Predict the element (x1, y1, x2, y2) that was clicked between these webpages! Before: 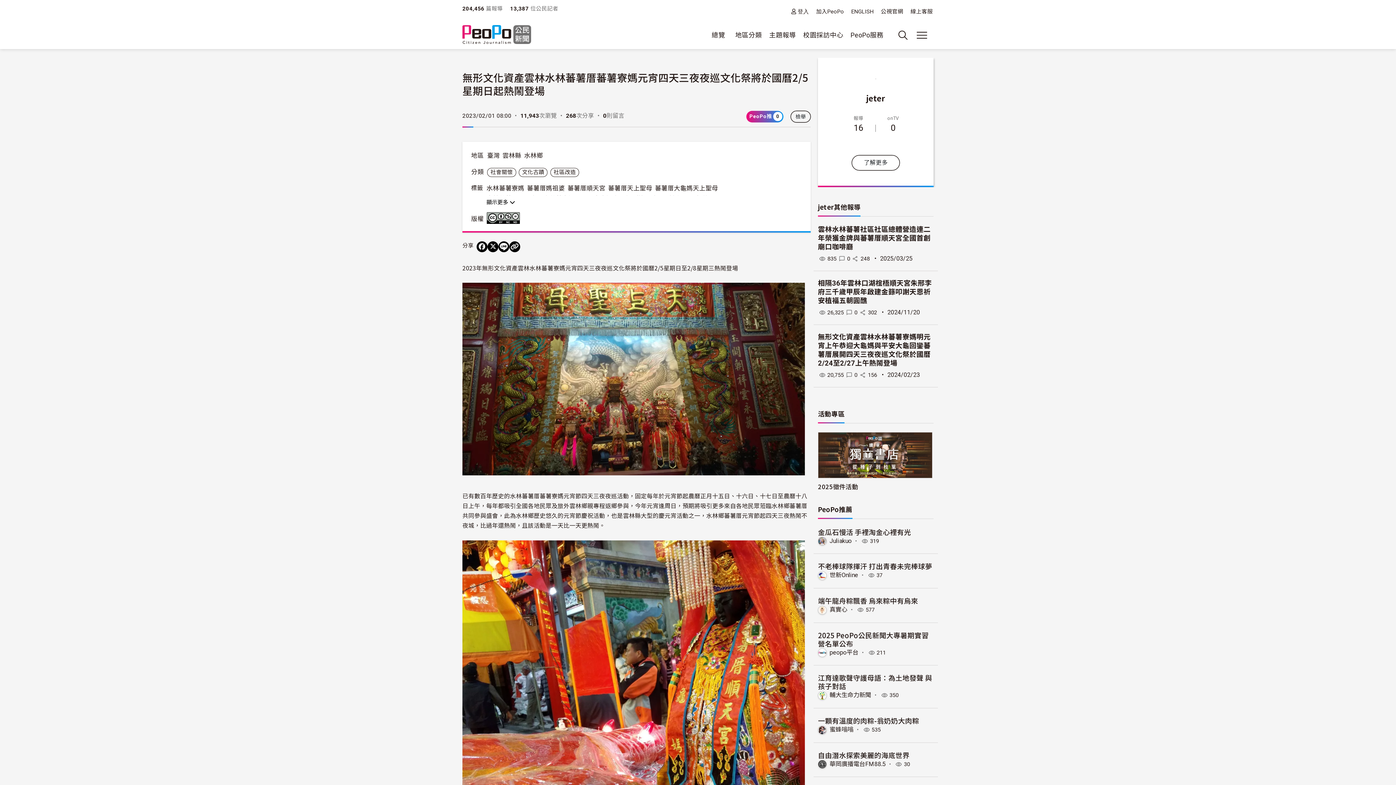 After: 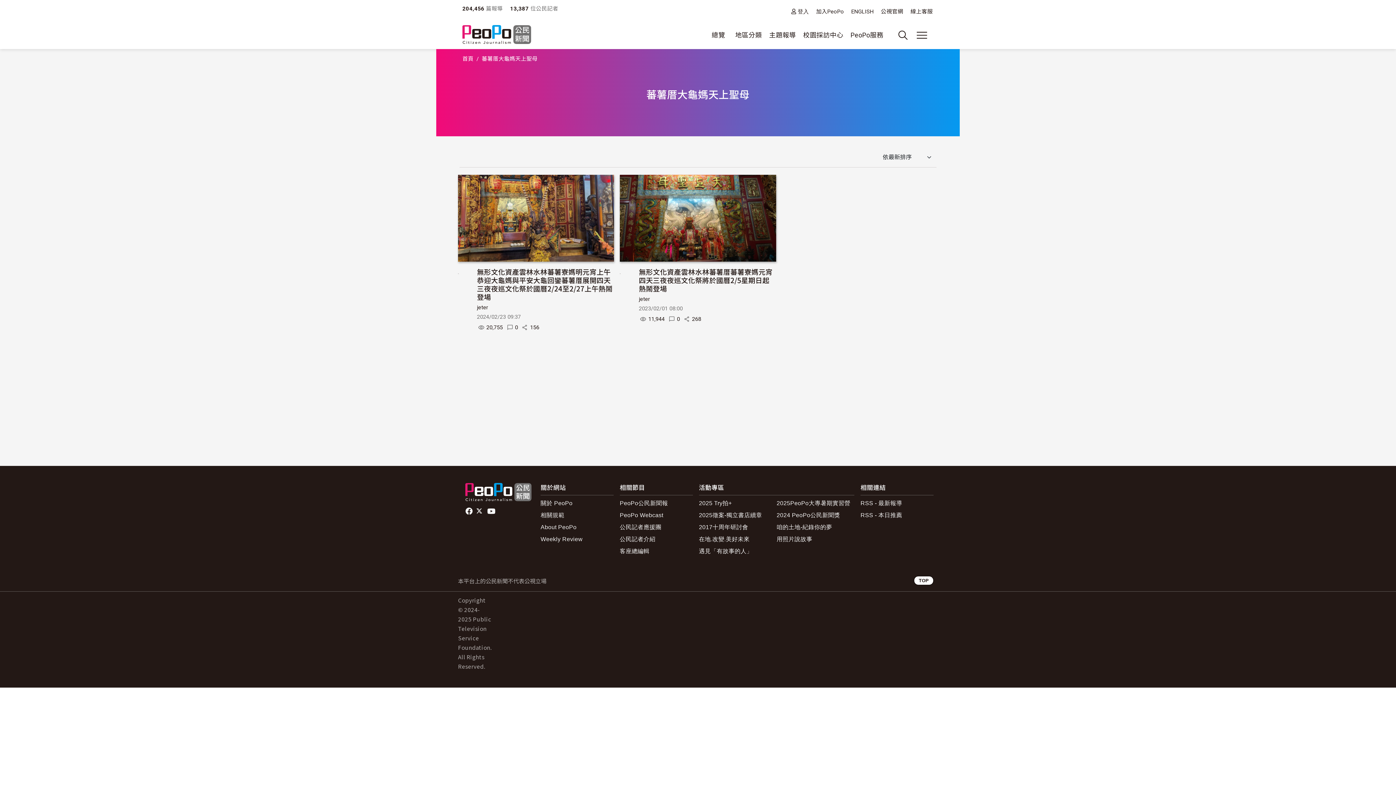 Action: bbox: (655, 184, 718, 191) label: 蕃薯厝大龜媽天上聖母